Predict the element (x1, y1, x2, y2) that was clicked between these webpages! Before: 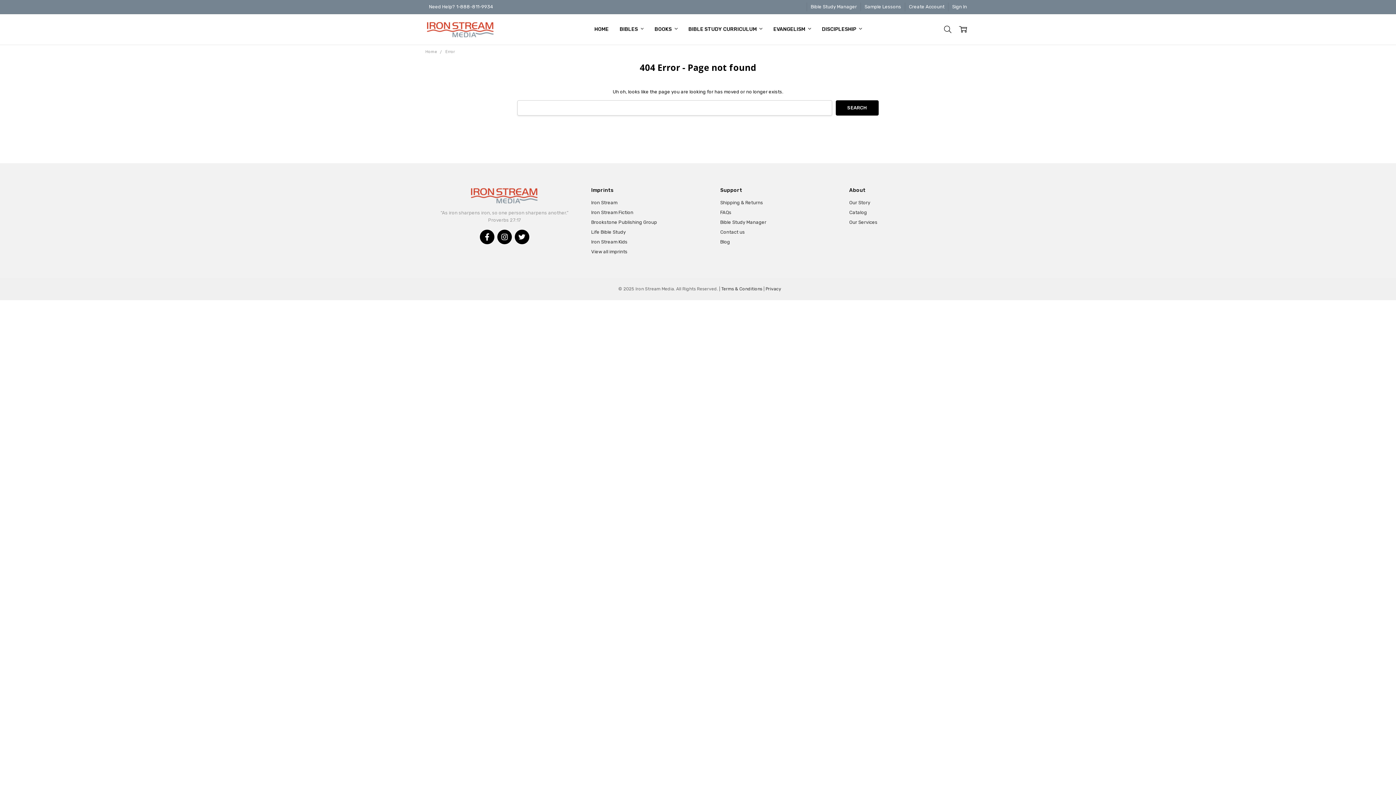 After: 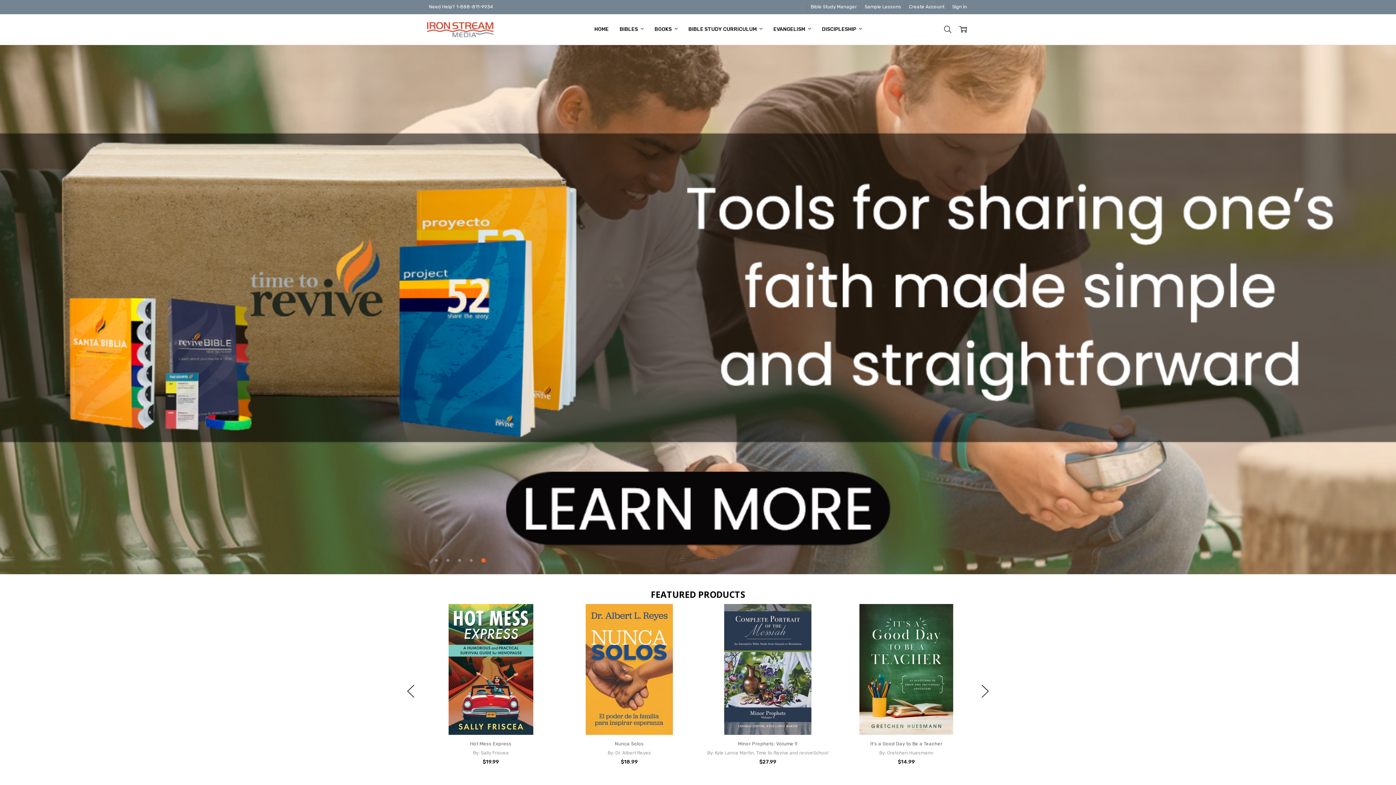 Action: bbox: (469, 192, 539, 198)